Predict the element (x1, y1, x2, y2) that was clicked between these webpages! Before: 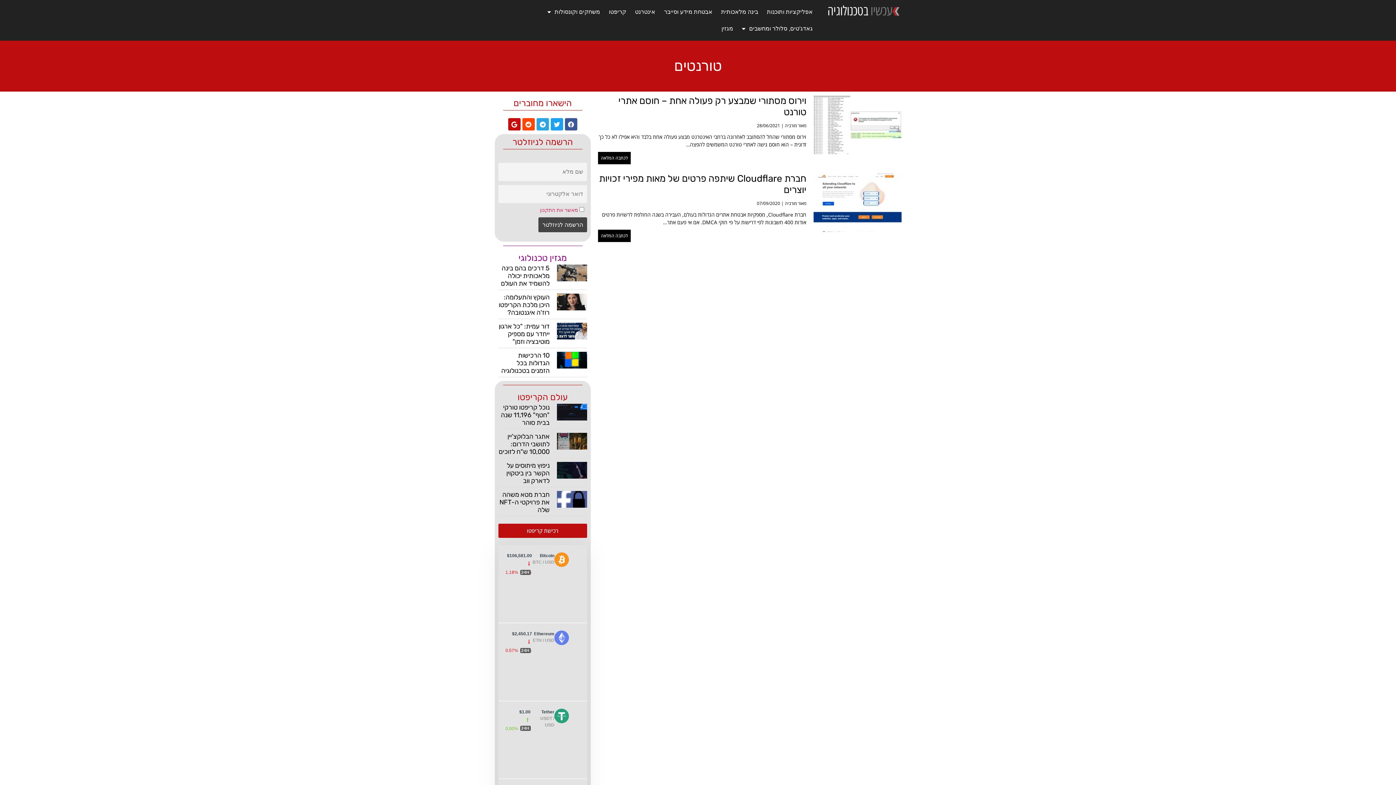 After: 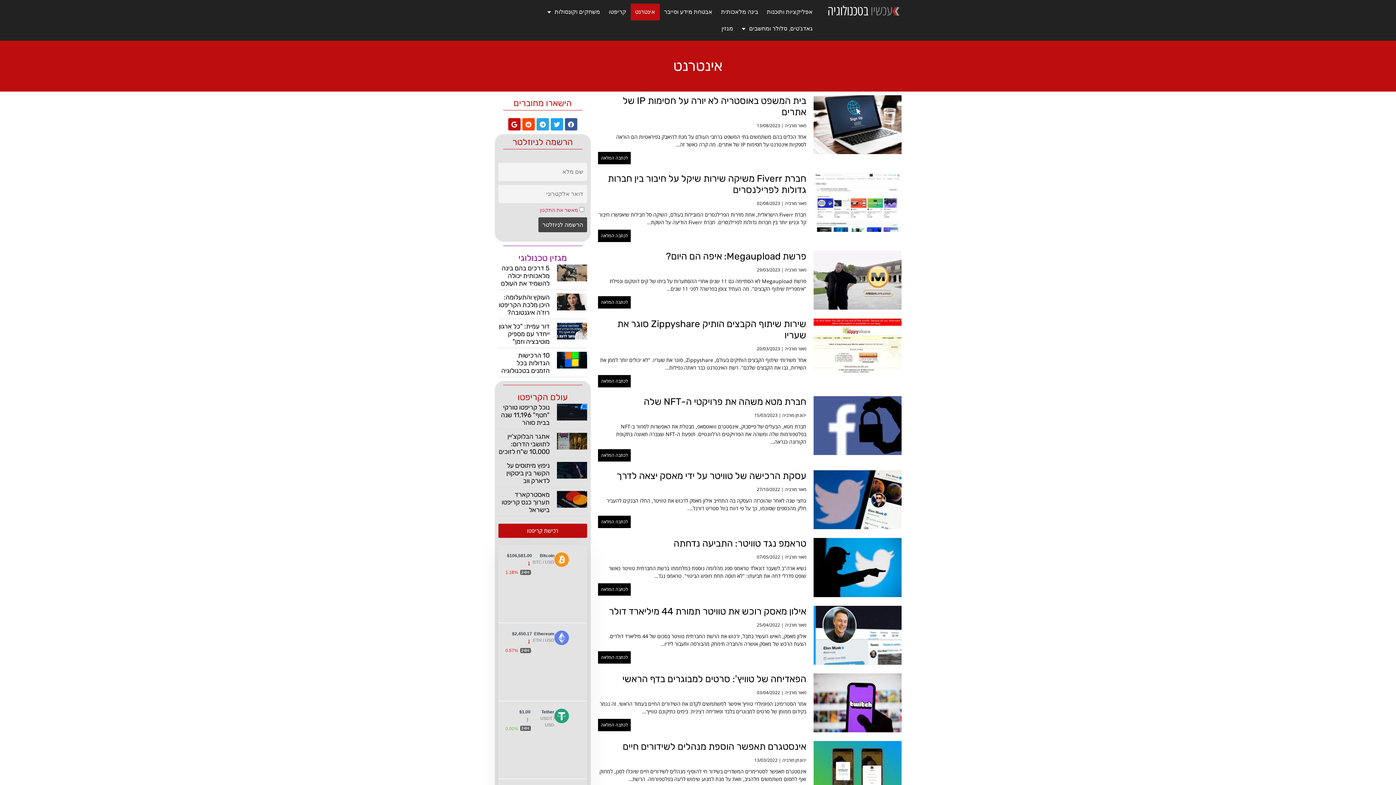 Action: label: אינטרנט bbox: (630, 3, 659, 20)